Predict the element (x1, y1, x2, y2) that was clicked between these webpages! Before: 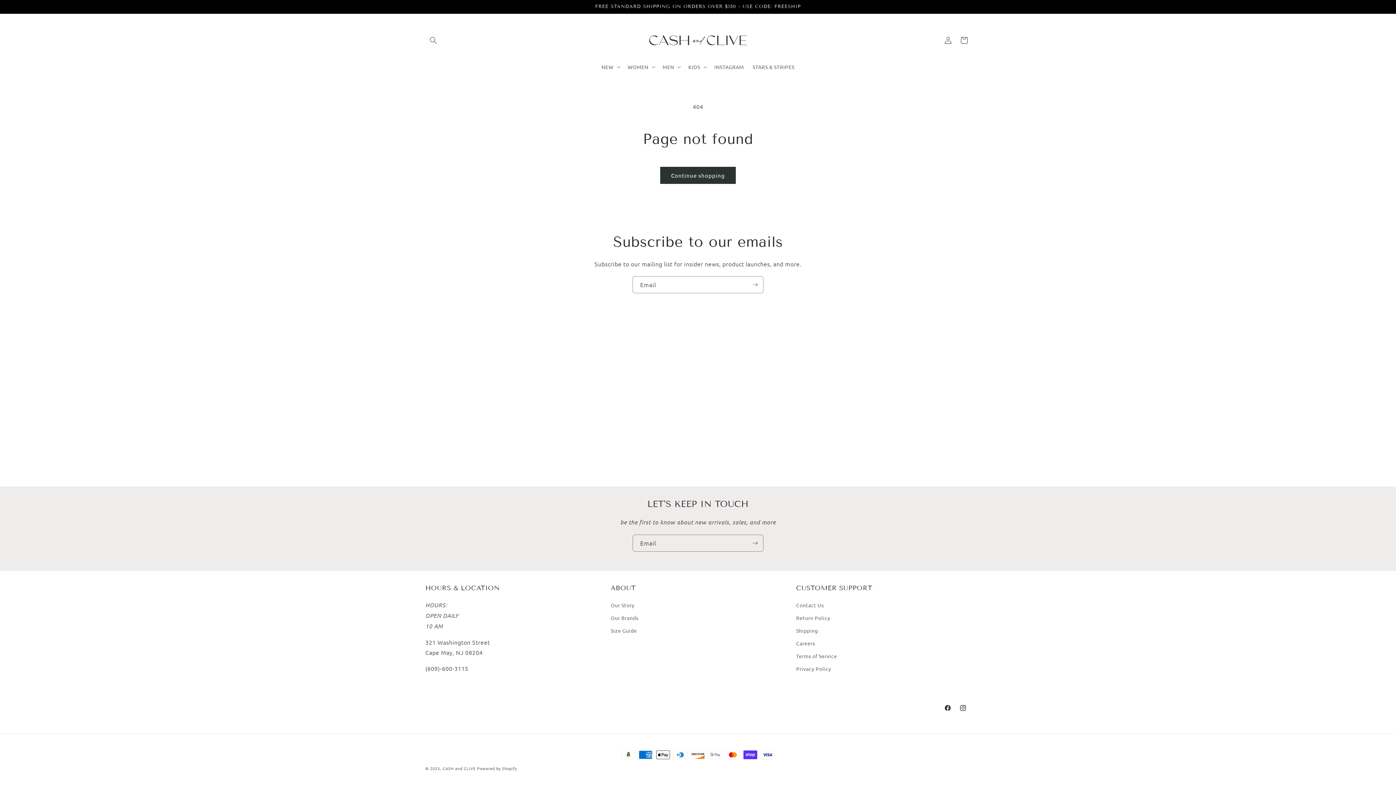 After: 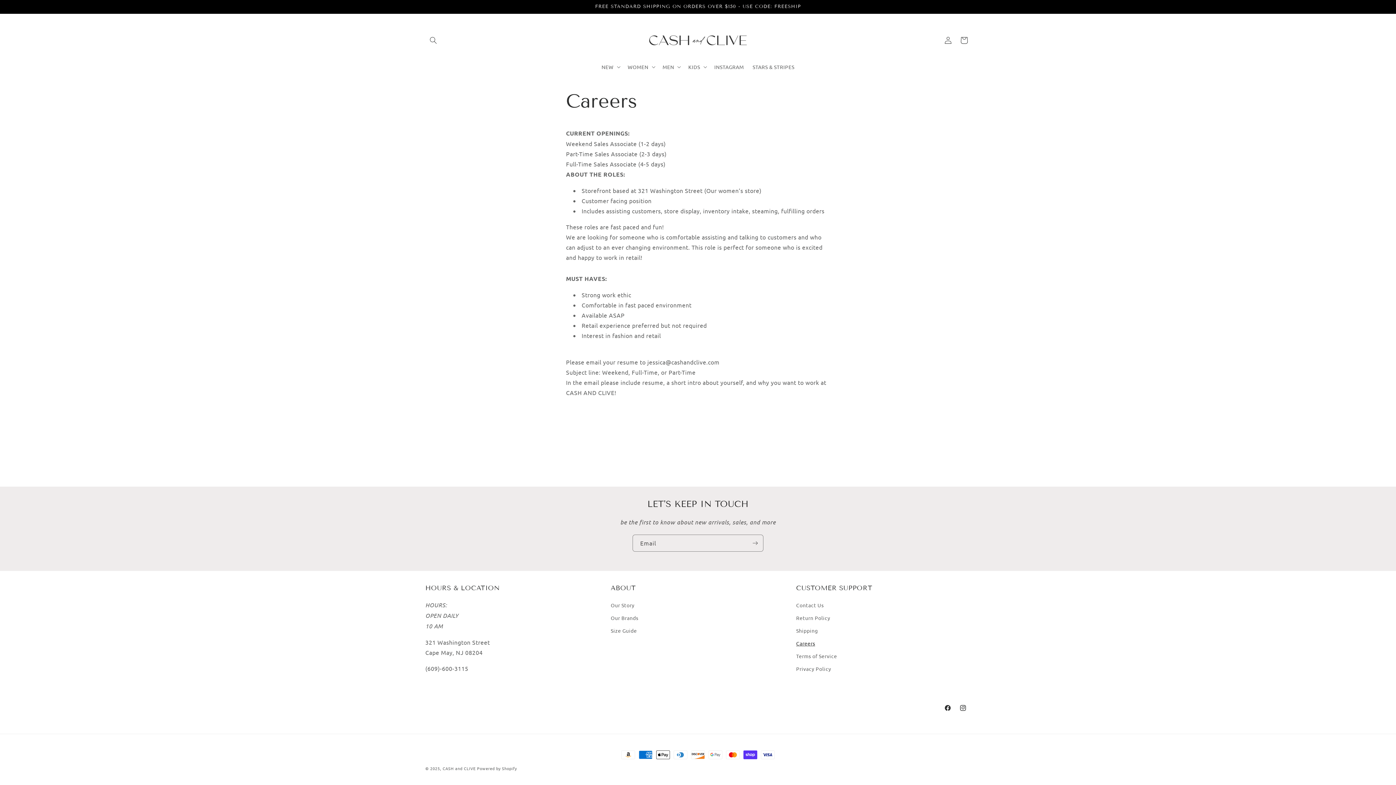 Action: bbox: (796, 637, 815, 650) label: Careers